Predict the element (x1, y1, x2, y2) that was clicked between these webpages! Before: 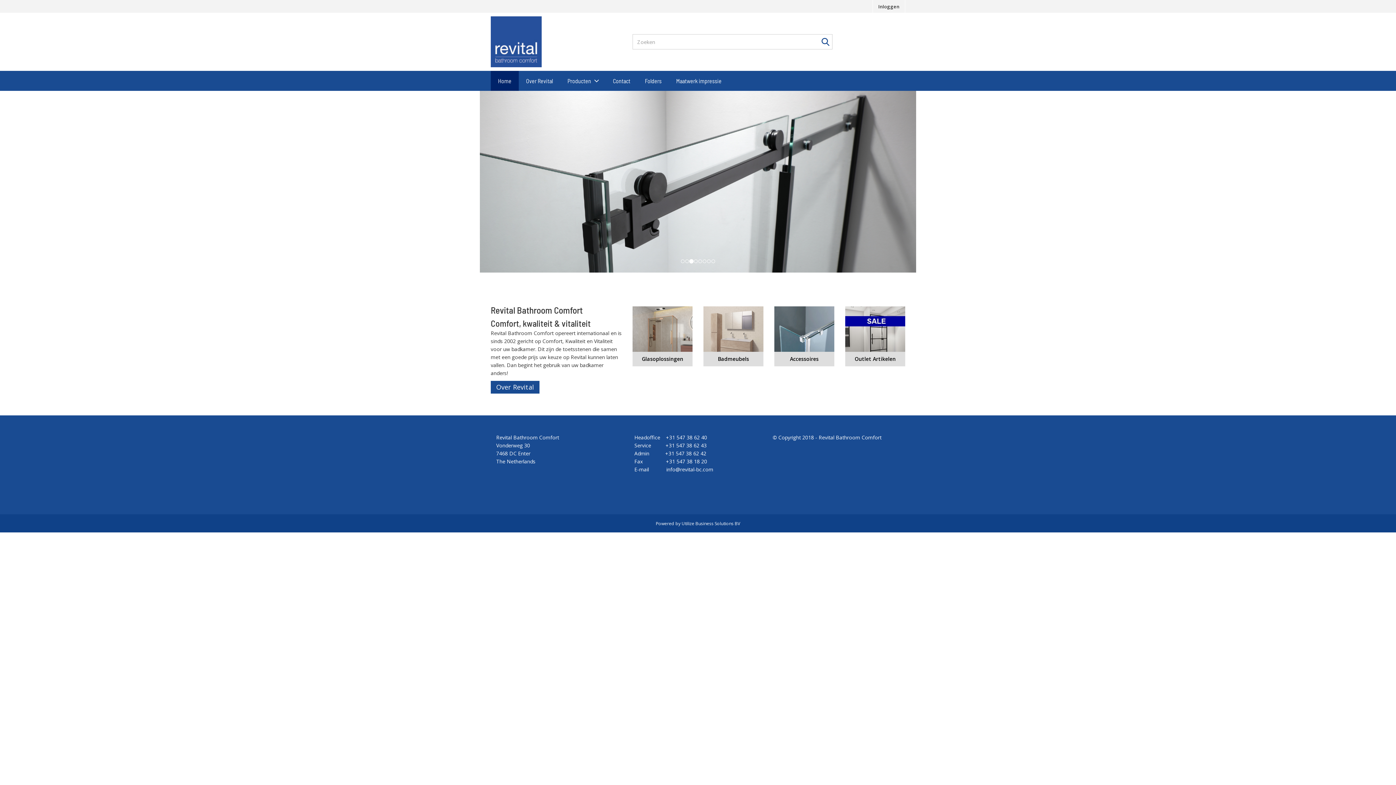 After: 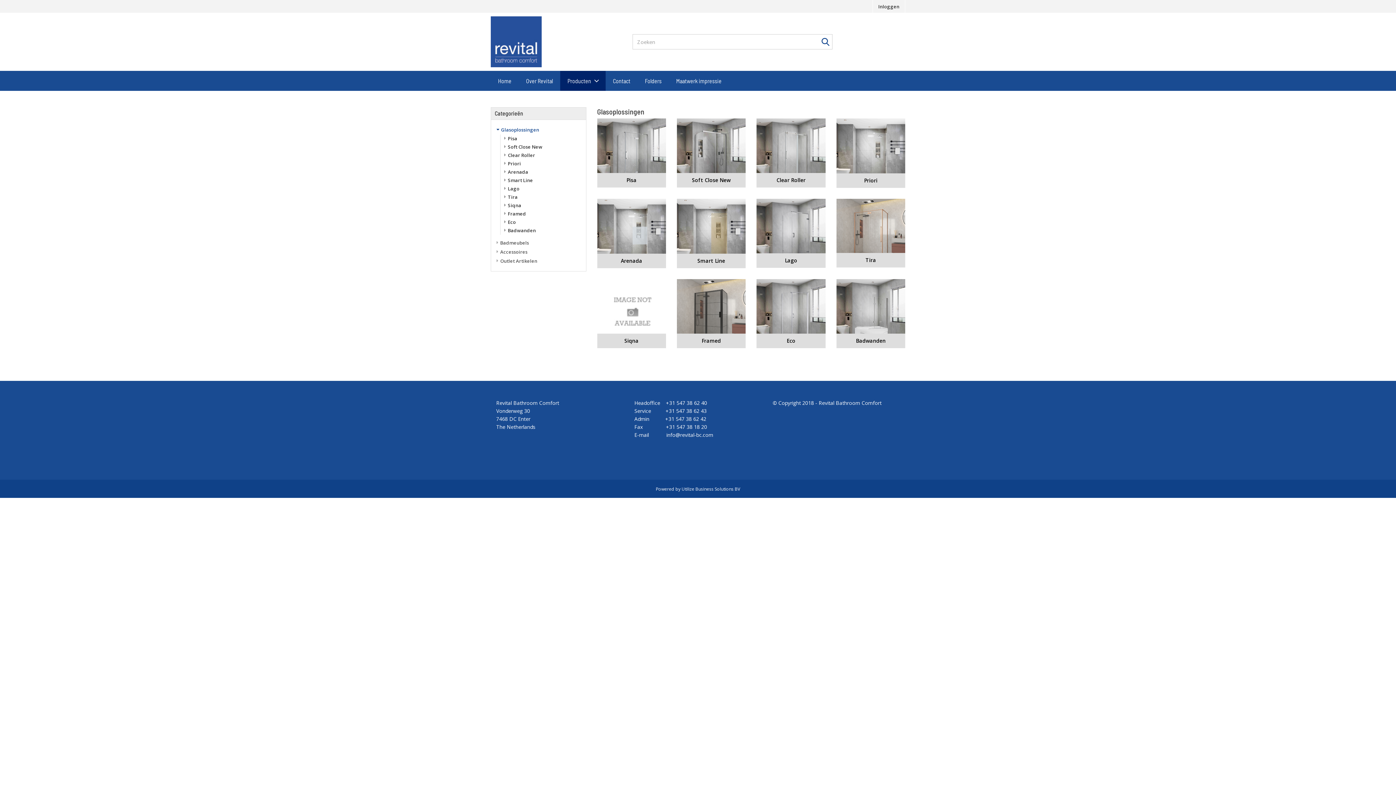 Action: label: Glasoplossingen bbox: (632, 306, 692, 366)